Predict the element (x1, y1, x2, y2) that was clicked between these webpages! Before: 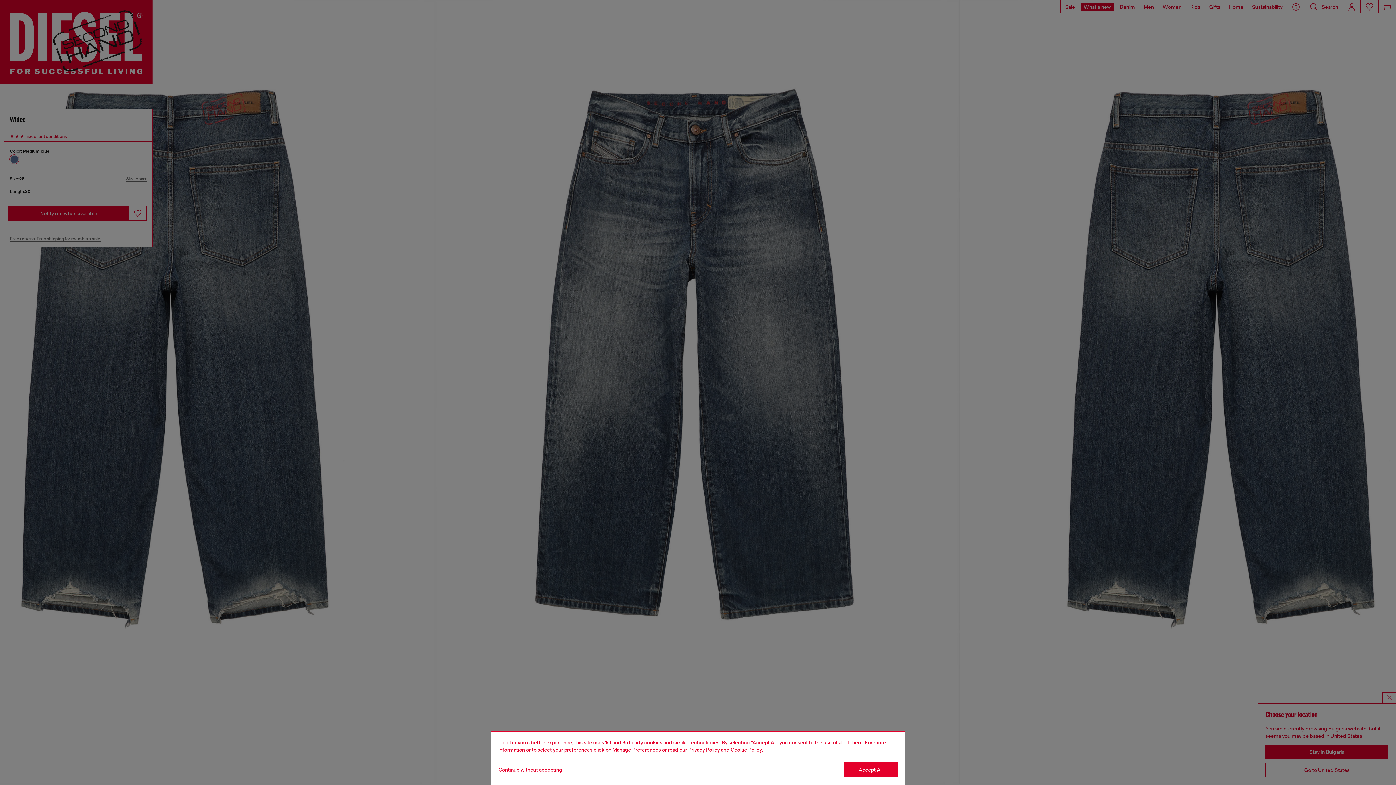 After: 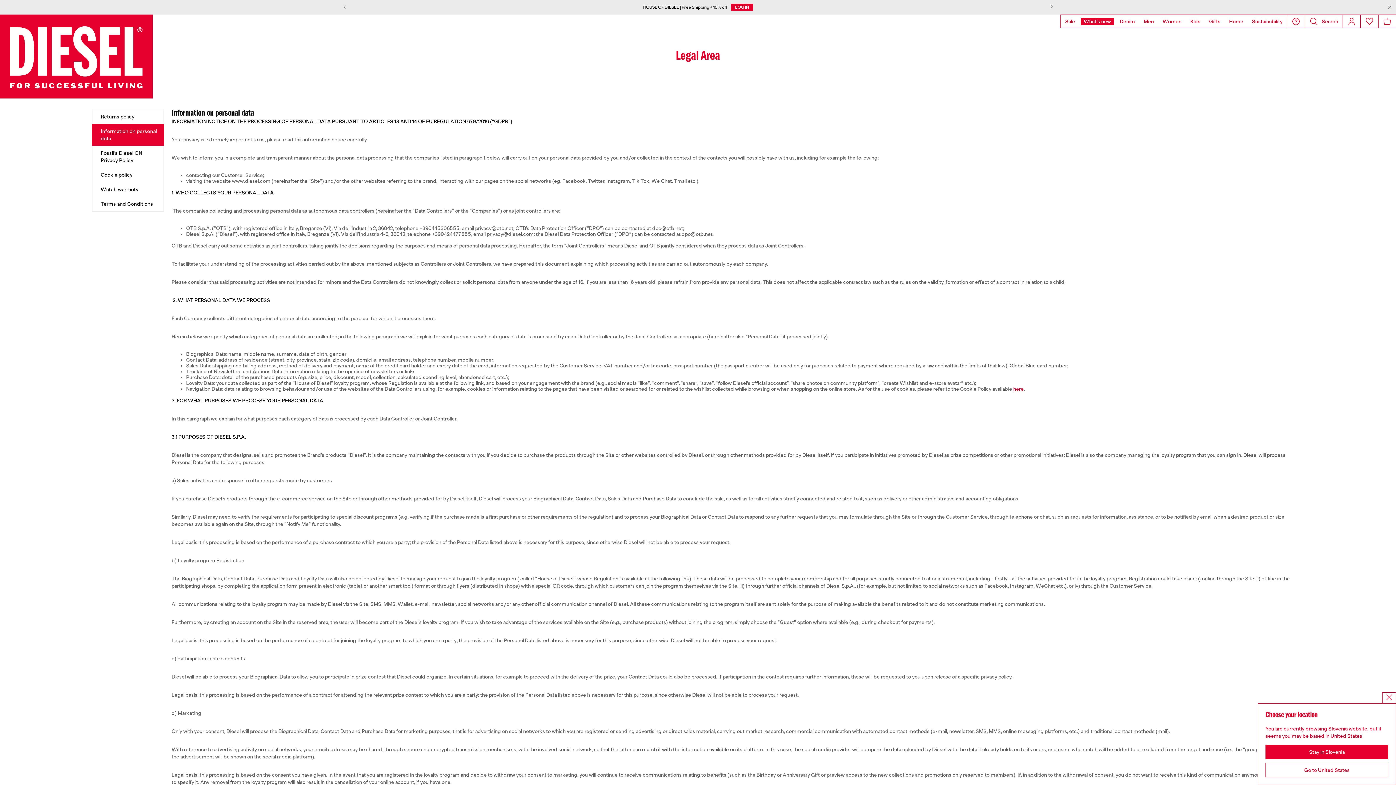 Action: label: privacy Policy bbox: (688, 747, 720, 753)